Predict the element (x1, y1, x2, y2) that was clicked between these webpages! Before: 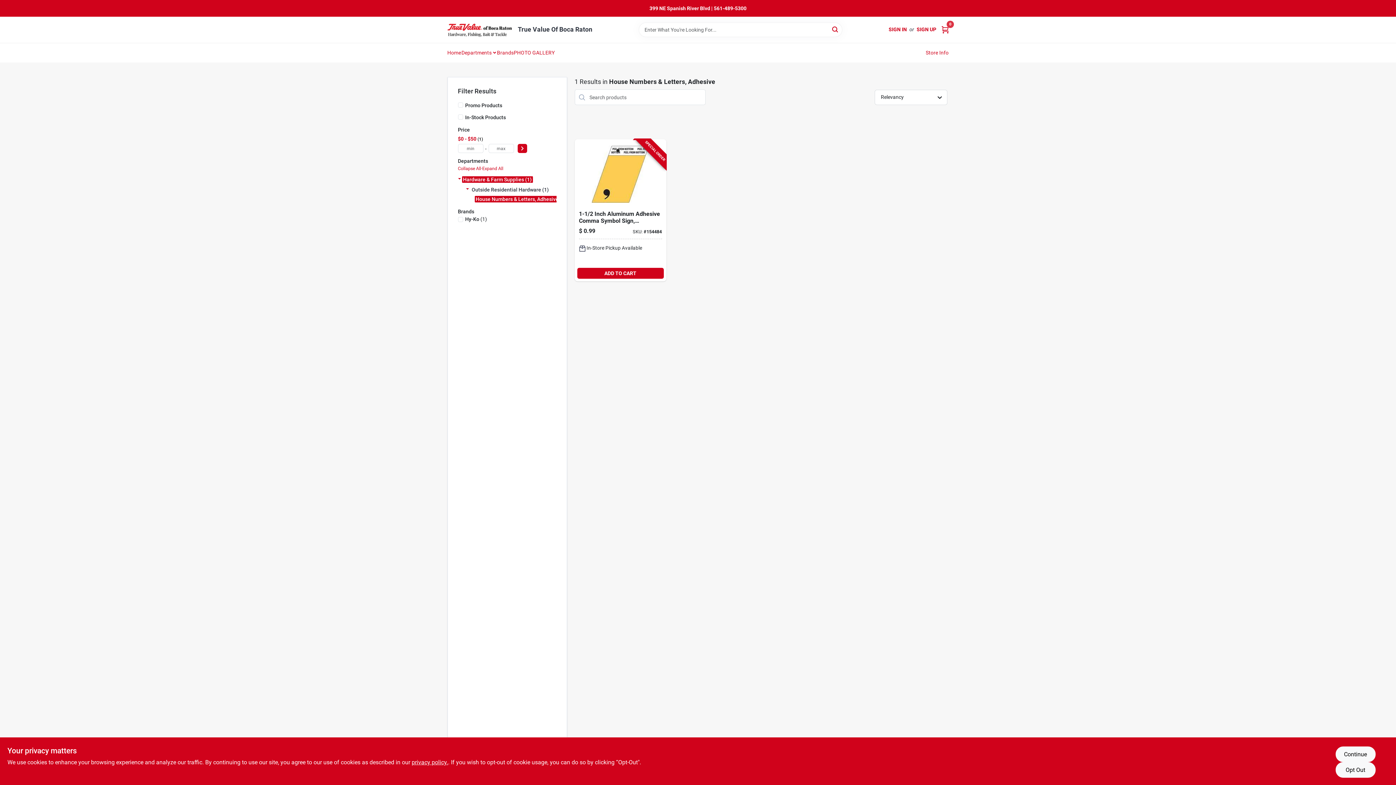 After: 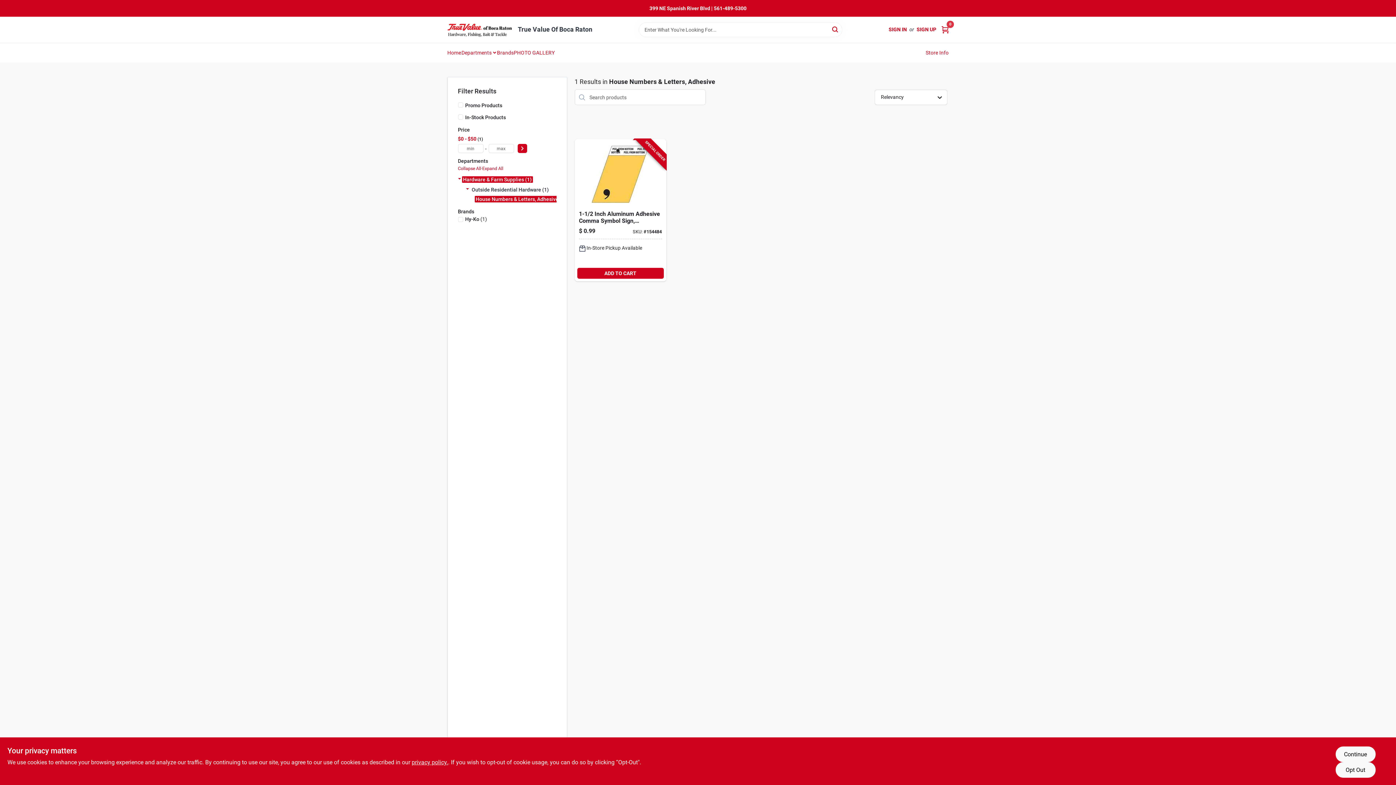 Action: bbox: (447, 43, 461, 61) label: Home